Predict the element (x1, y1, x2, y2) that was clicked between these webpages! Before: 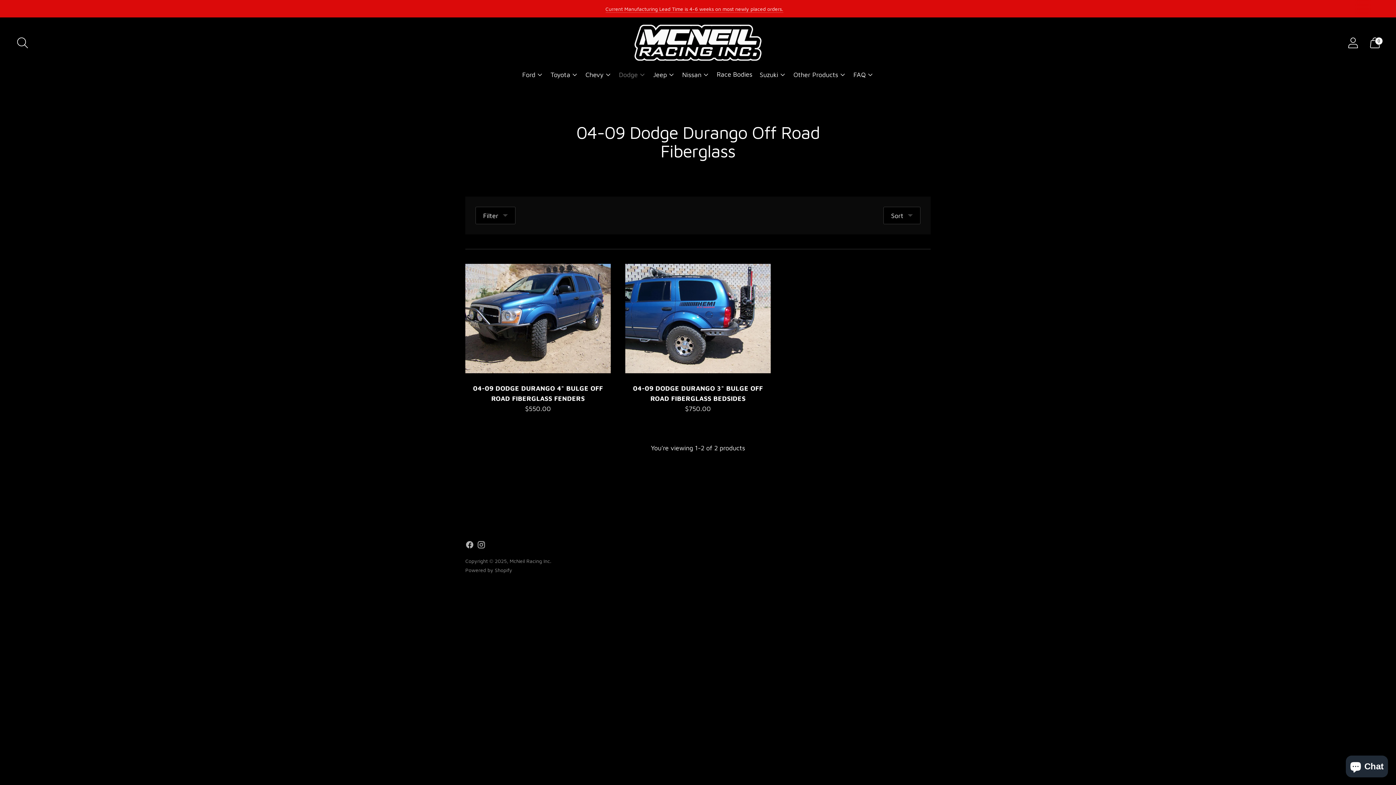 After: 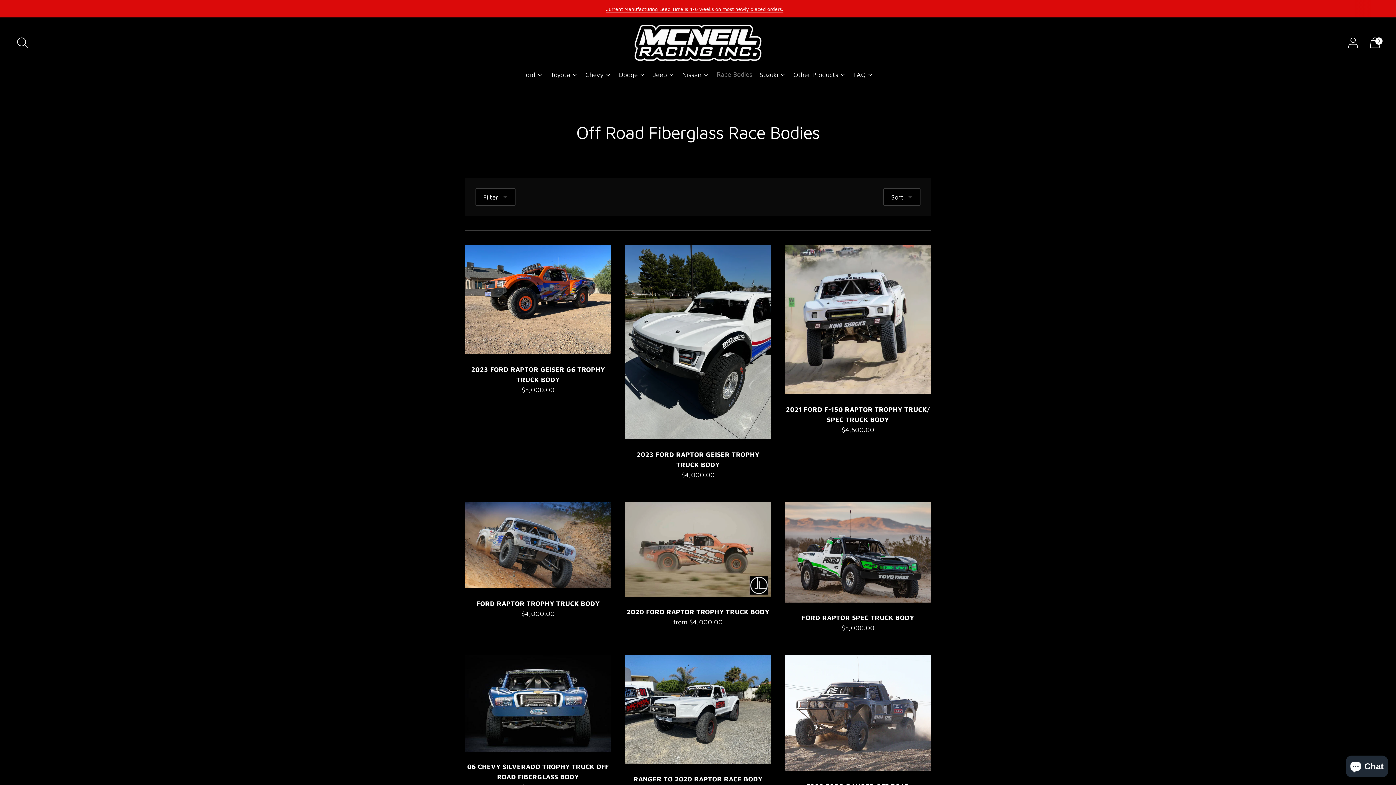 Action: label: Race Bodies bbox: (716, 66, 752, 82)